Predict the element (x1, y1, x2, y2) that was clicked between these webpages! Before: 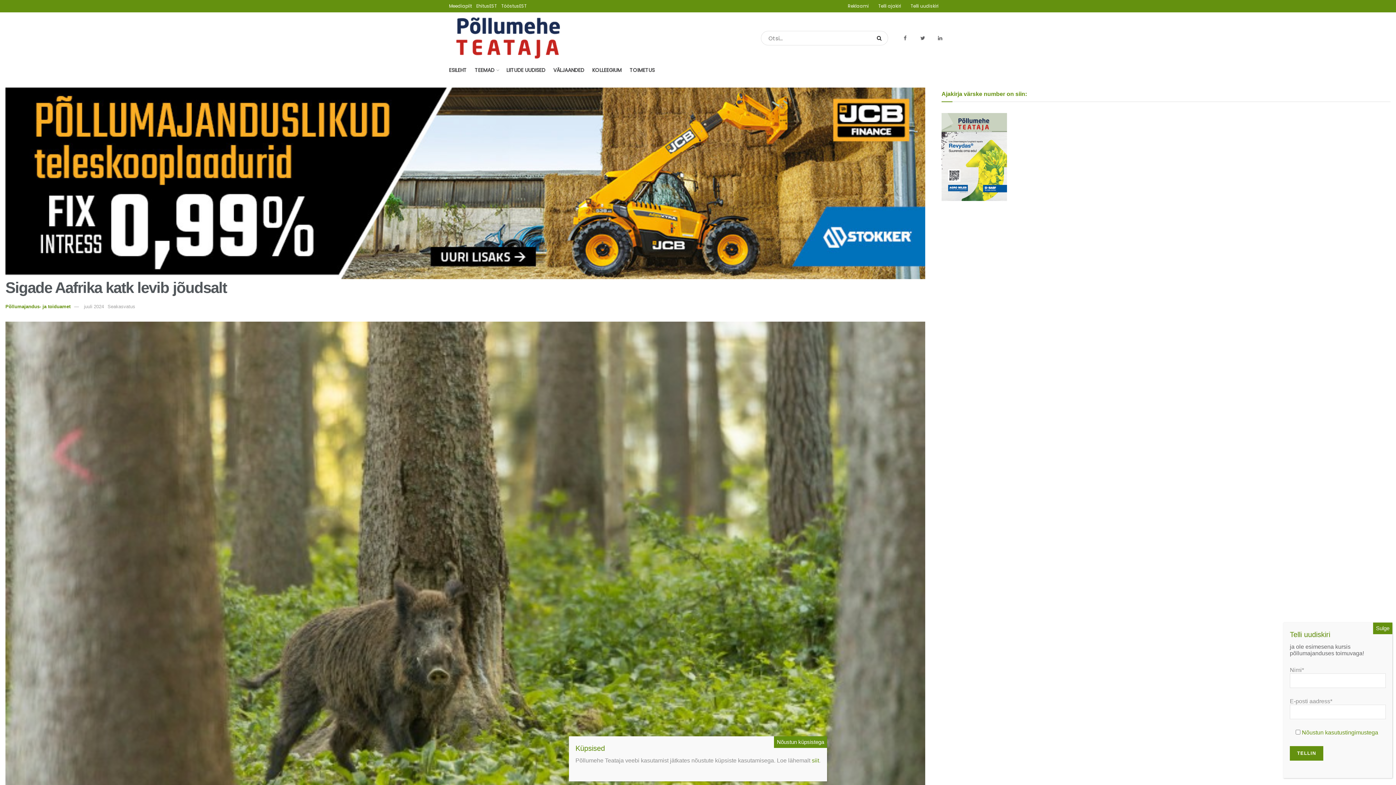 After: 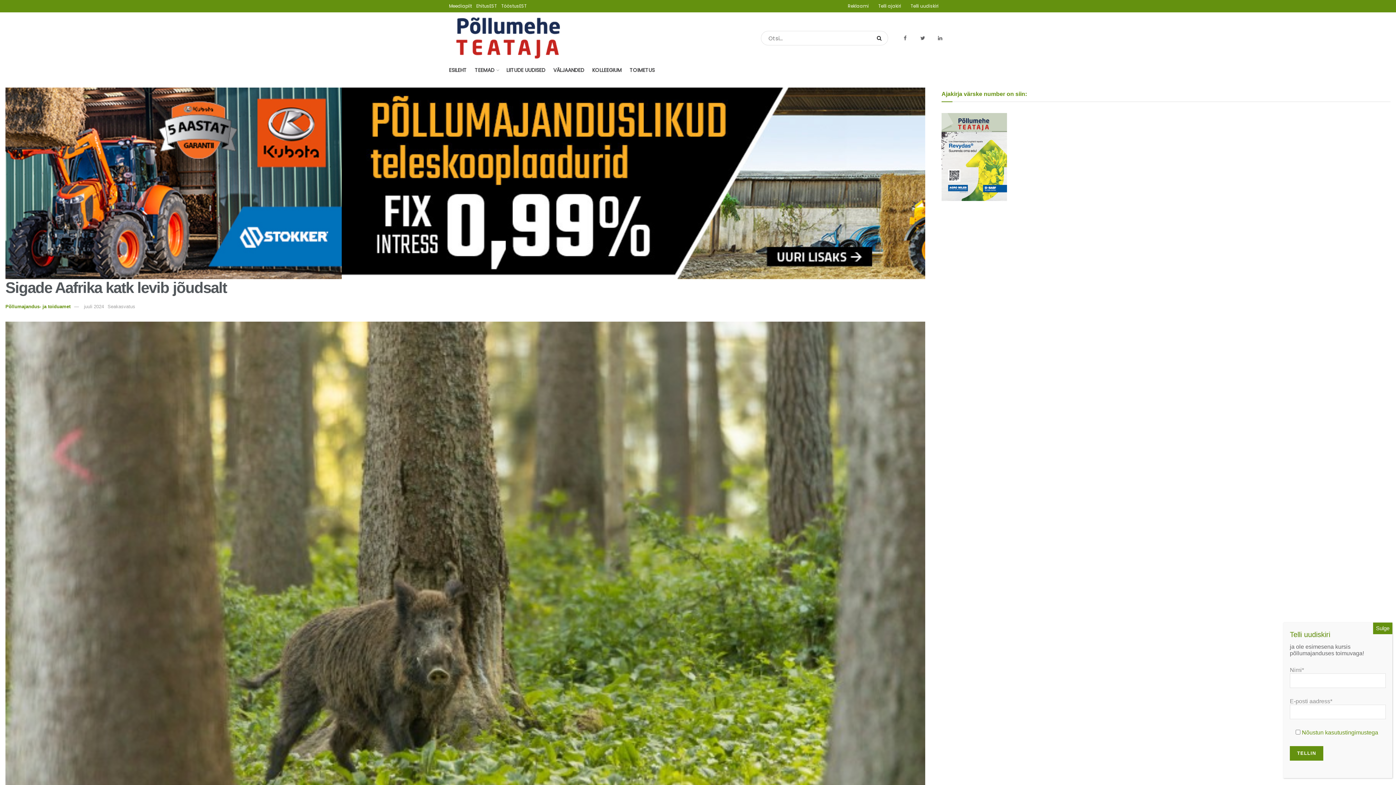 Action: bbox: (774, 736, 827, 748) label: Close